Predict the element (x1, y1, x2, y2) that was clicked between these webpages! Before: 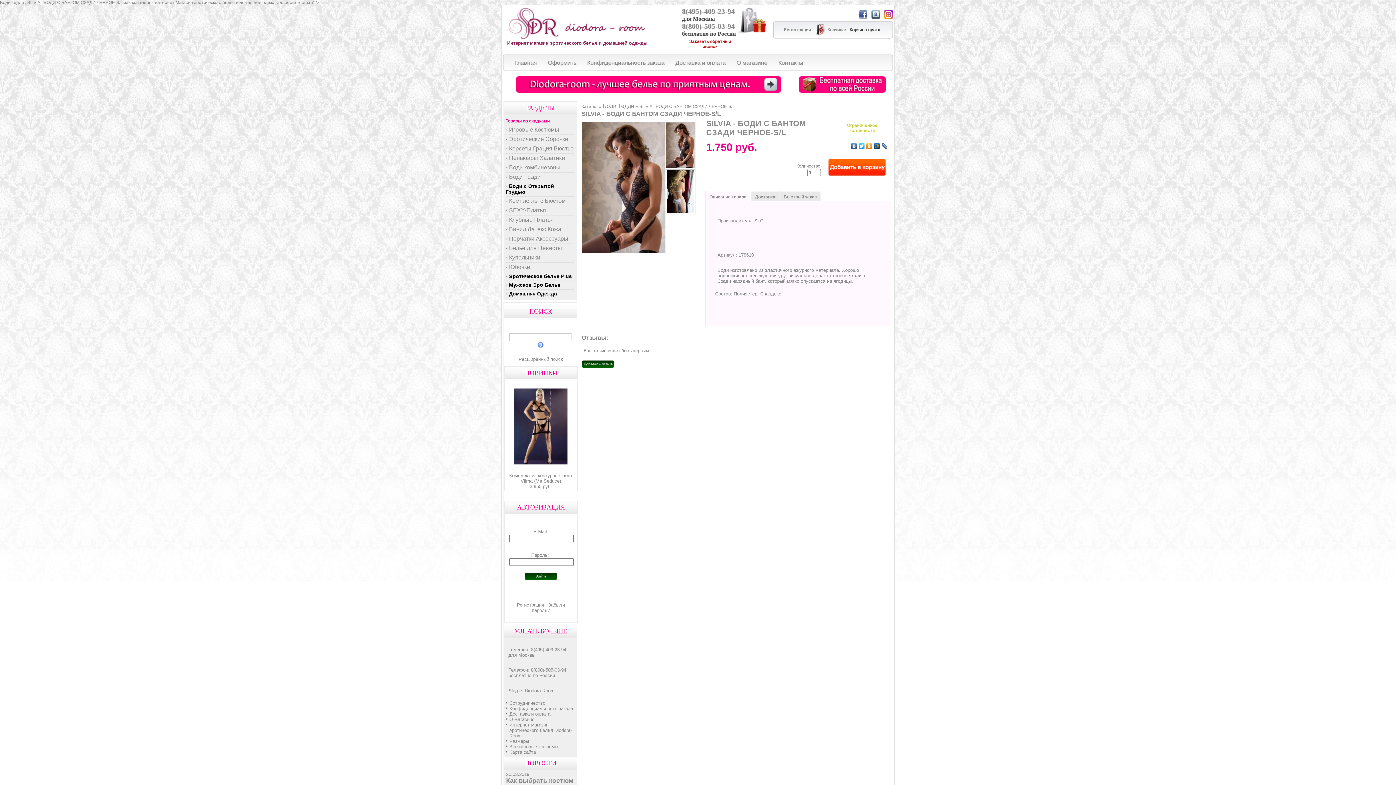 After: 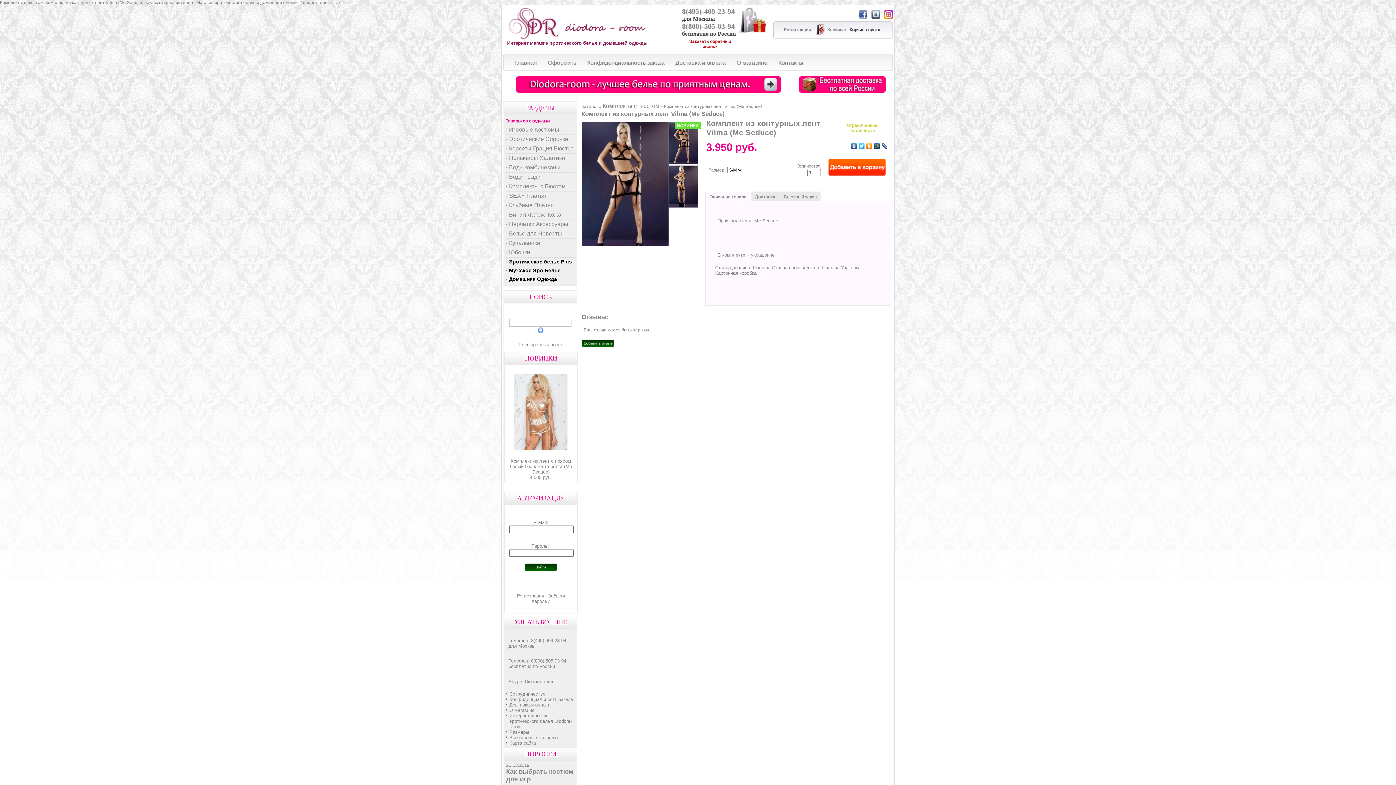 Action: bbox: (509, 473, 572, 483) label: Комплект из контурных лент Vilma (Me Seduce)